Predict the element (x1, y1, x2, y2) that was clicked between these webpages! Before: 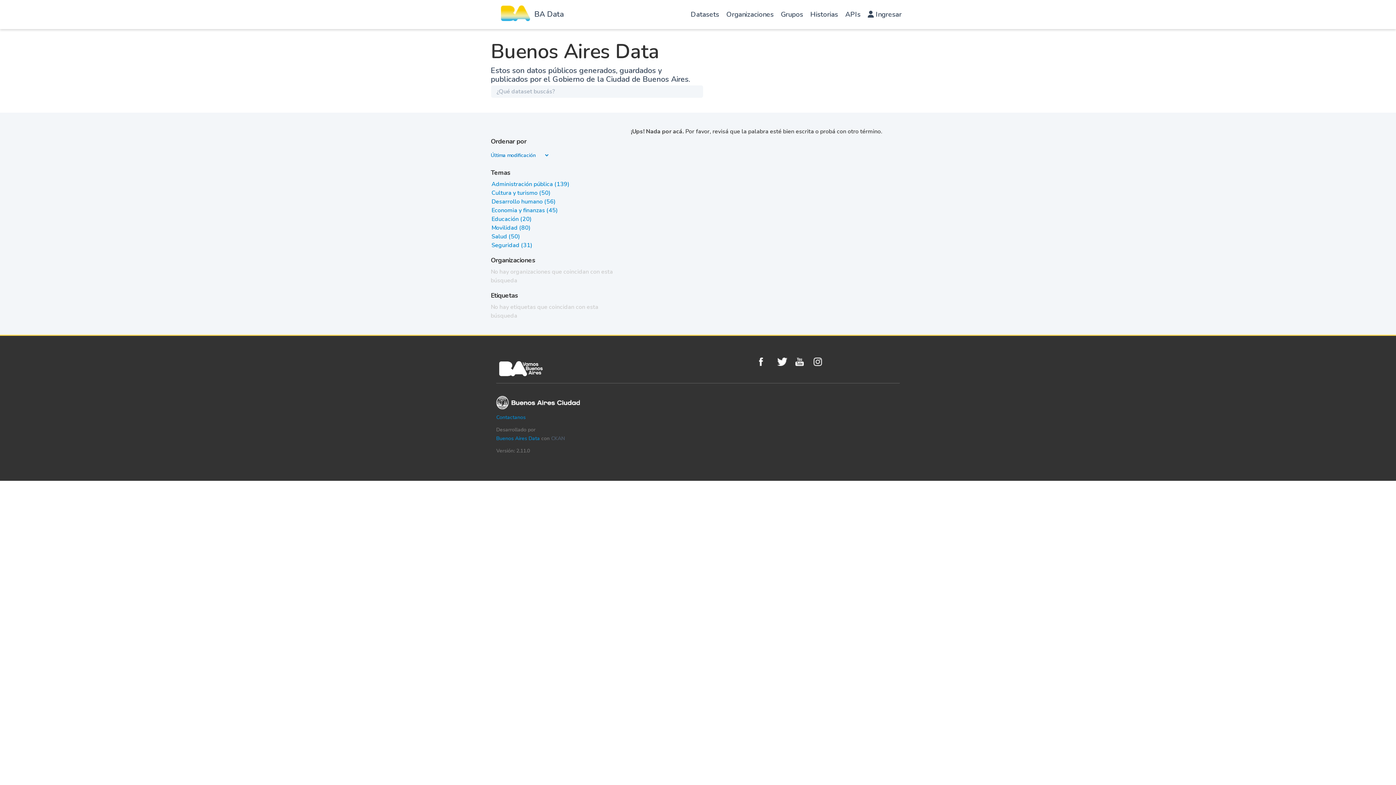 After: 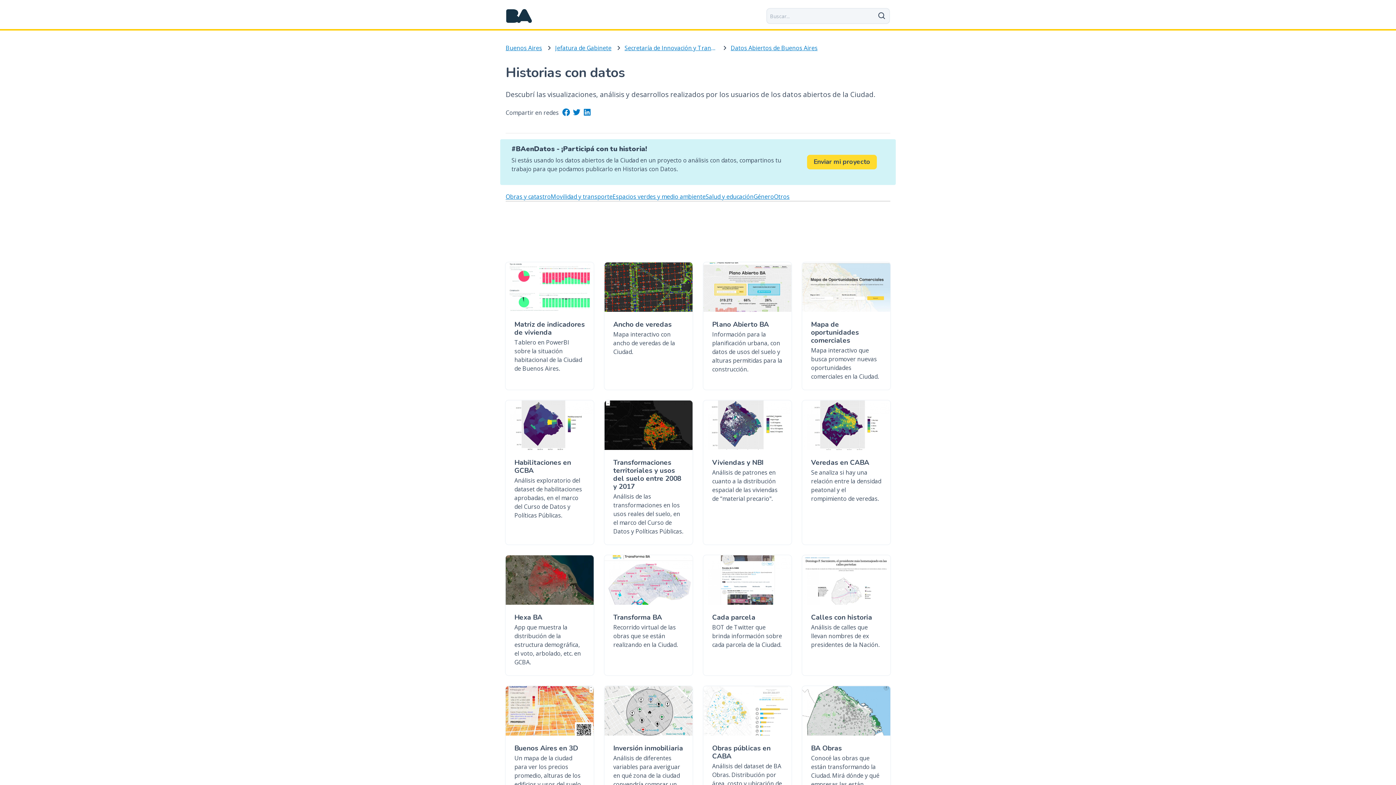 Action: bbox: (806, 1, 841, 30) label: Historias